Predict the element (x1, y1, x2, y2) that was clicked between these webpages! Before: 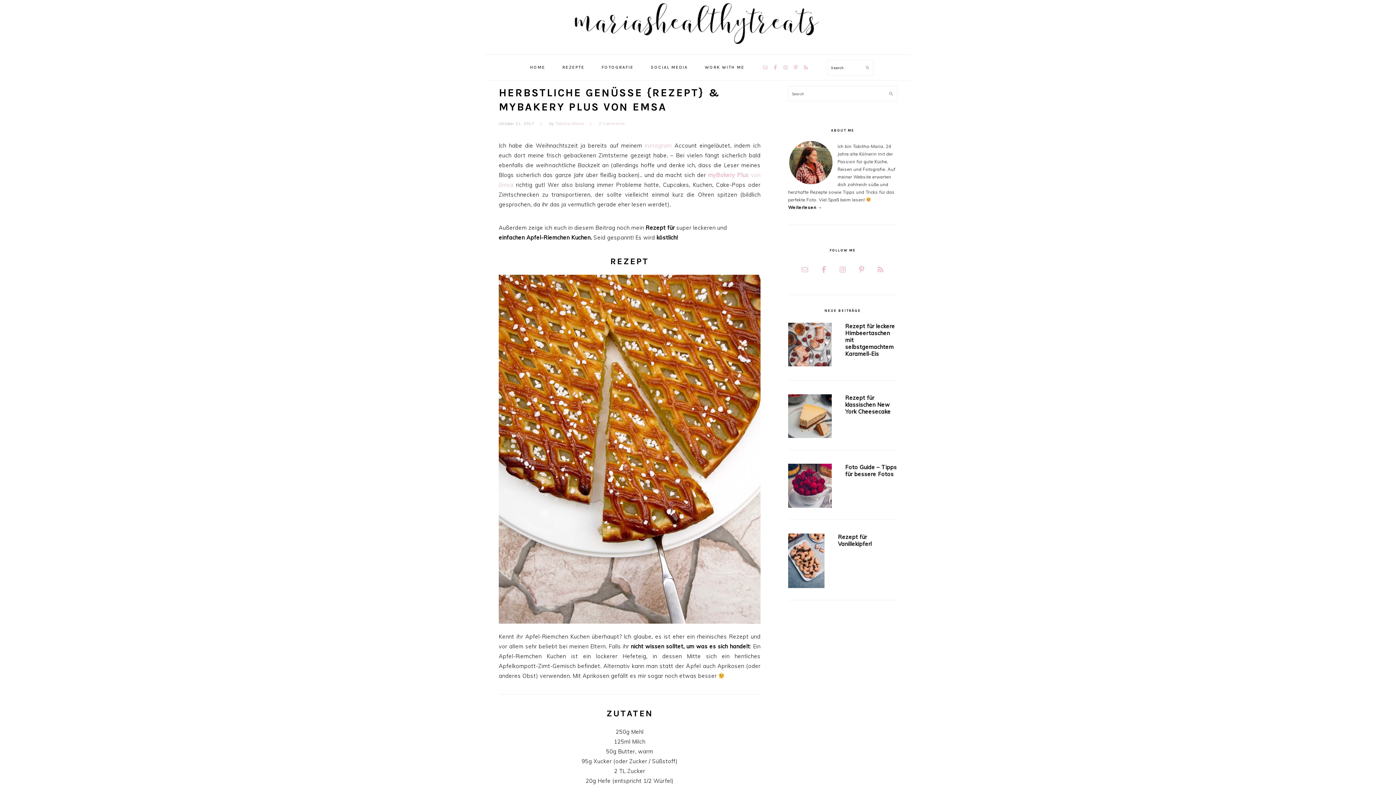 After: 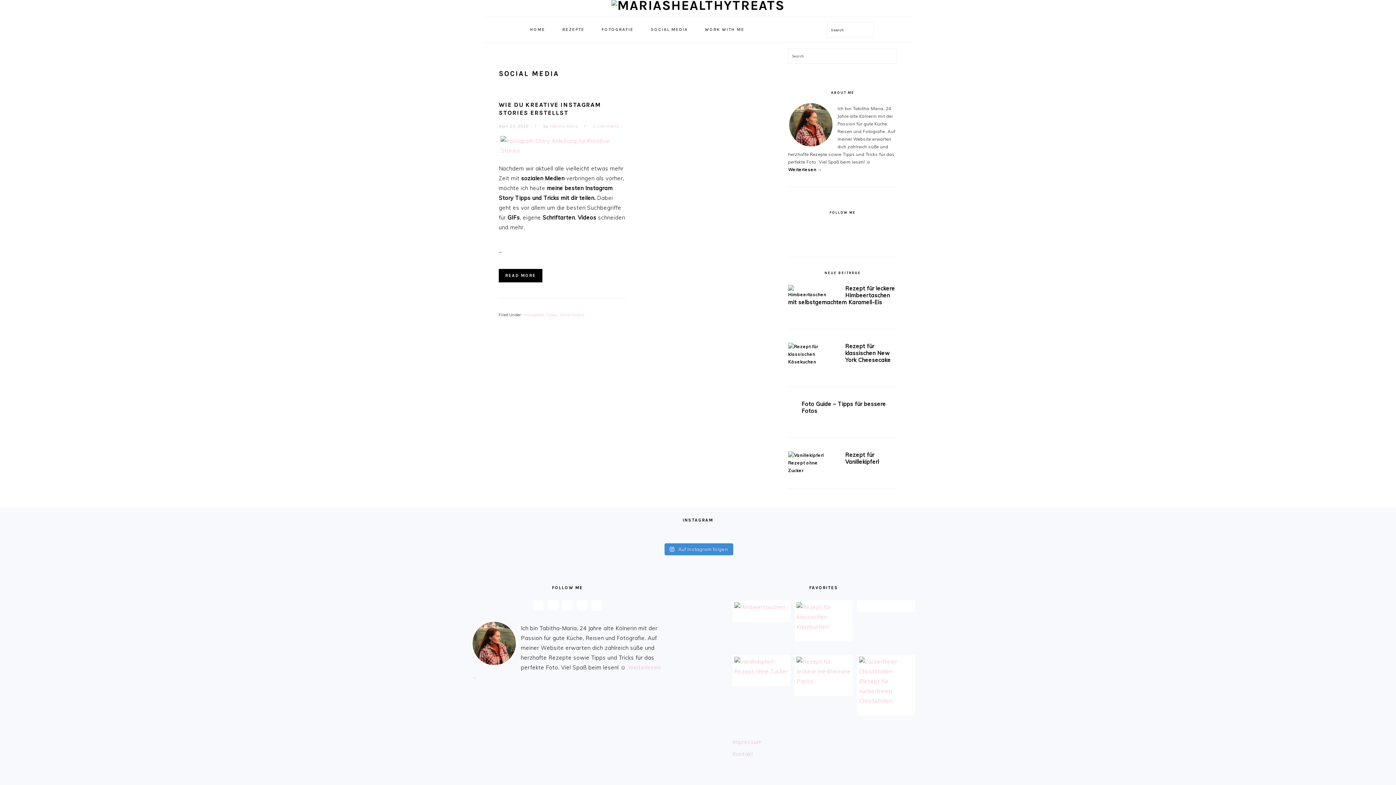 Action: bbox: (643, 57, 695, 77) label: SOCIAL MEDIA